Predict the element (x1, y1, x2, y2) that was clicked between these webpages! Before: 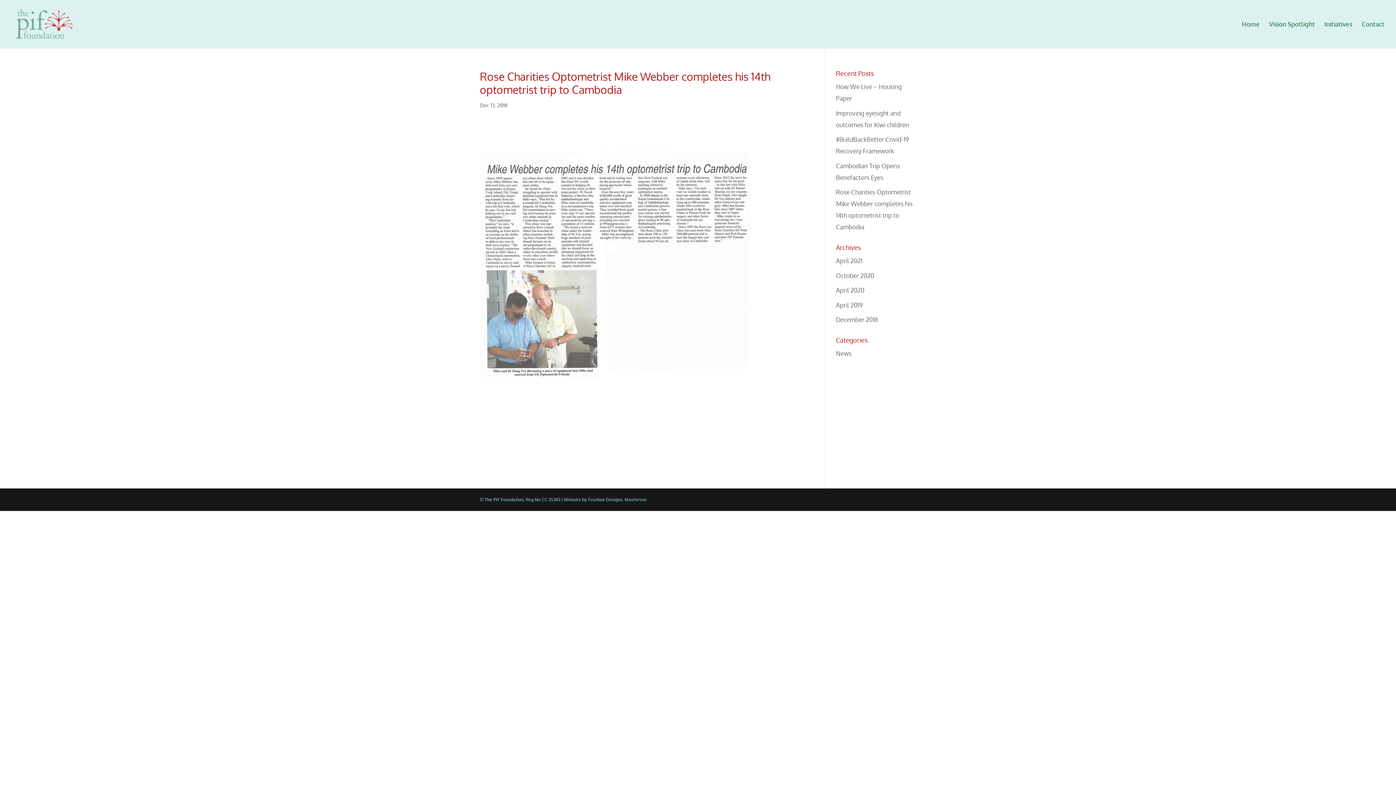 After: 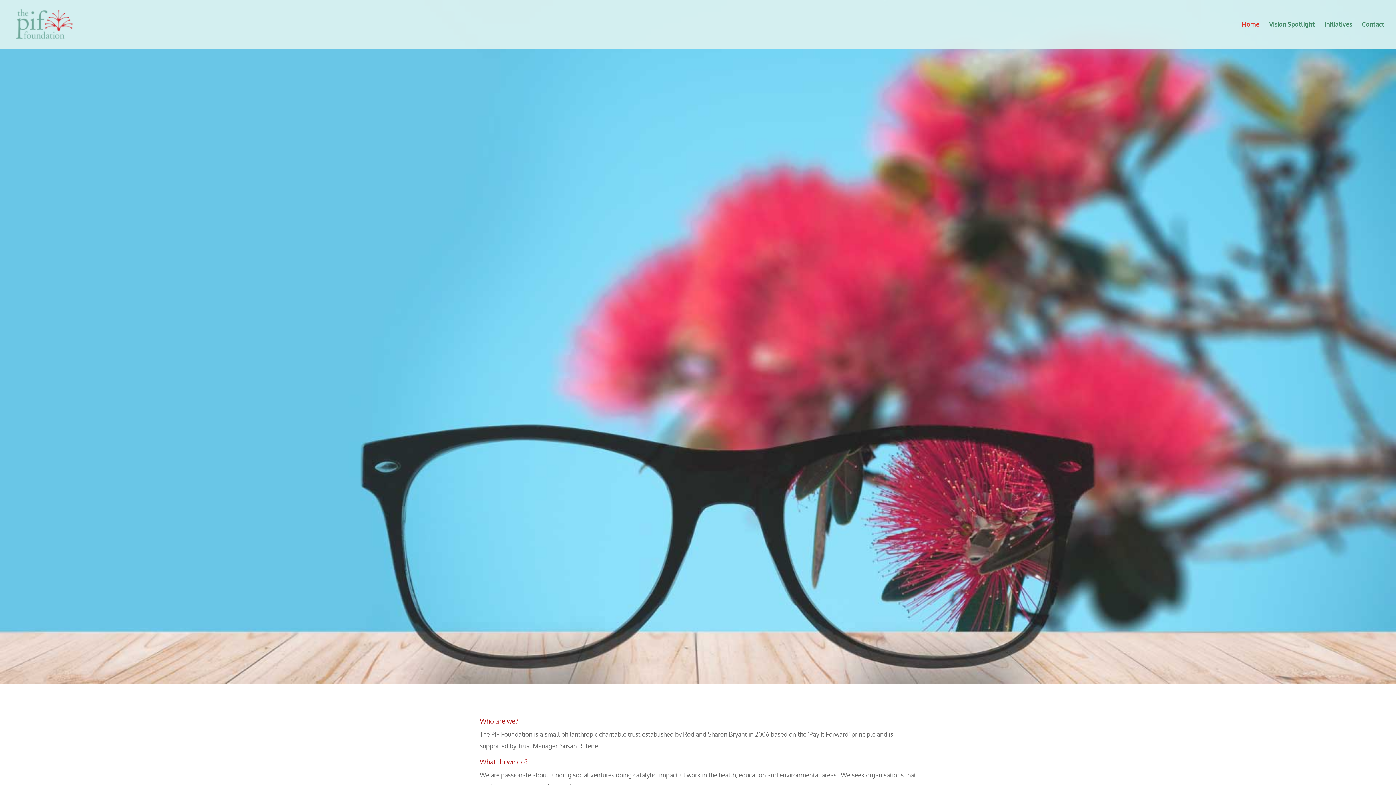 Action: bbox: (12, 19, 76, 27)